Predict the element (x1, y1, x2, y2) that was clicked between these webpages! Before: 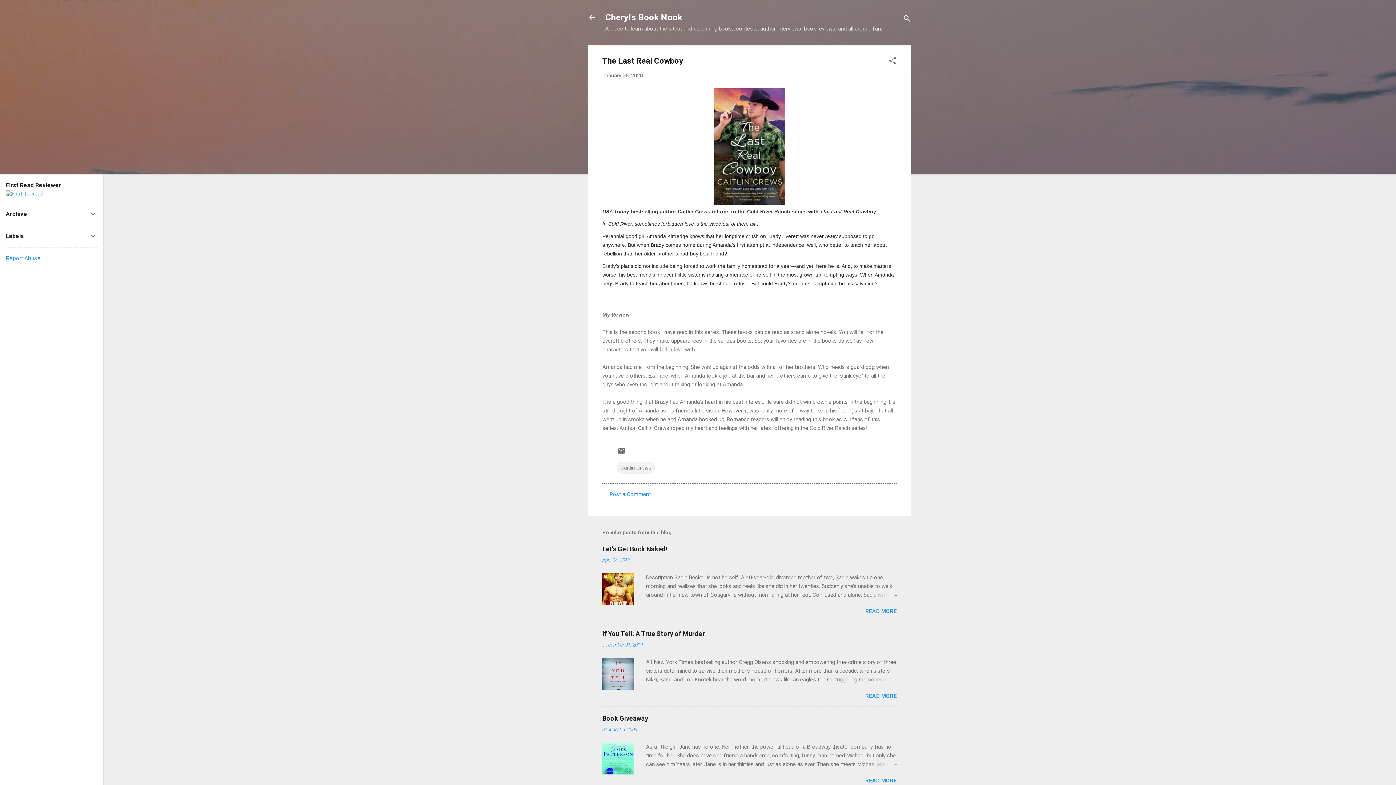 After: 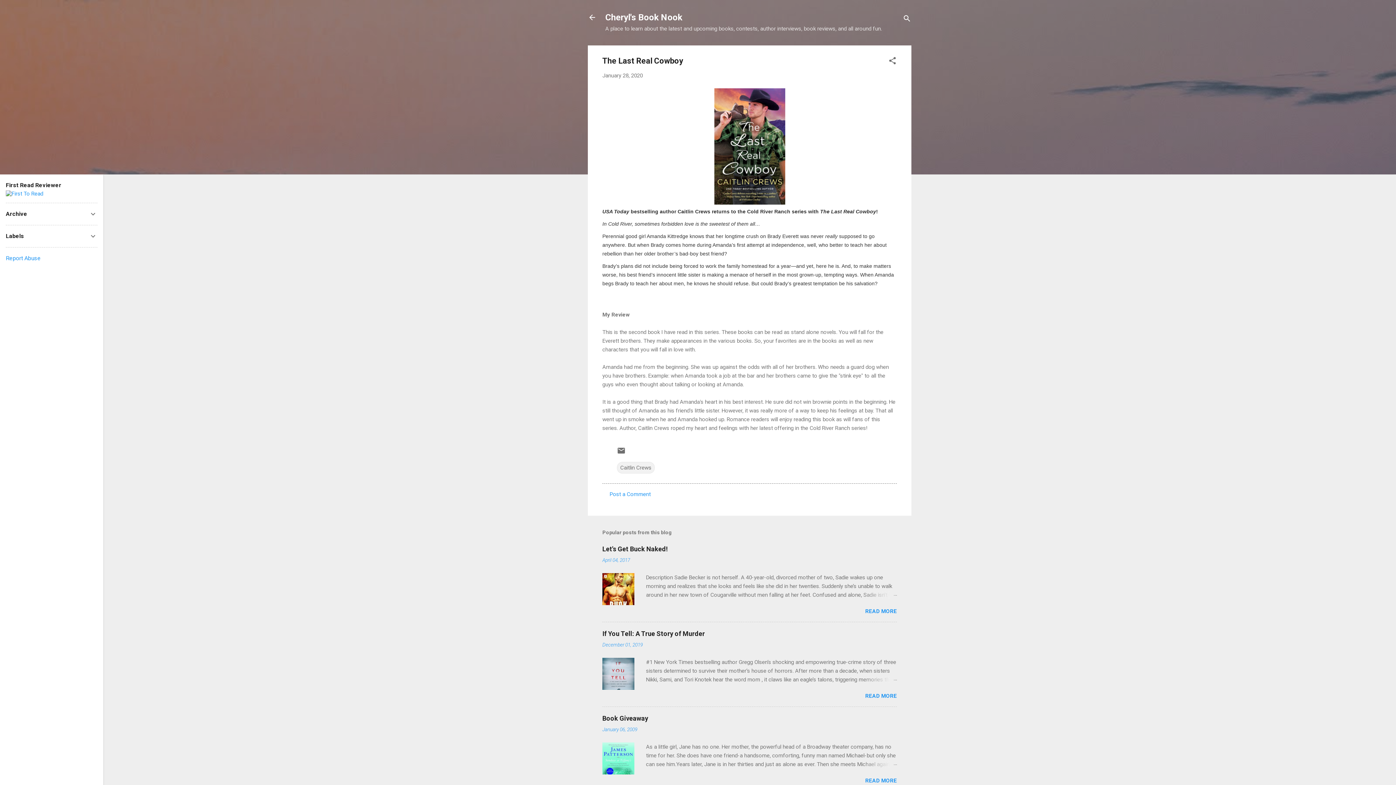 Action: label: January 28, 2020 bbox: (602, 72, 642, 78)